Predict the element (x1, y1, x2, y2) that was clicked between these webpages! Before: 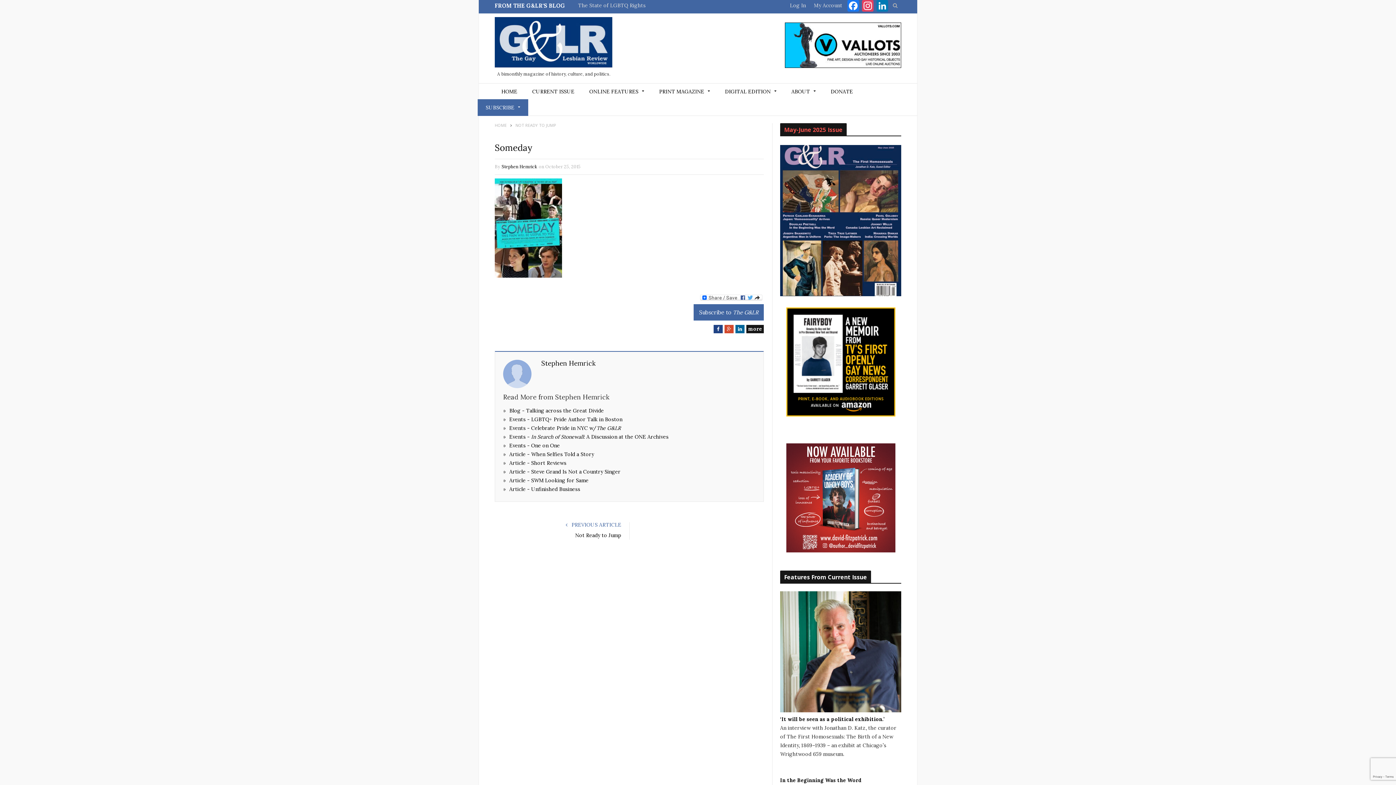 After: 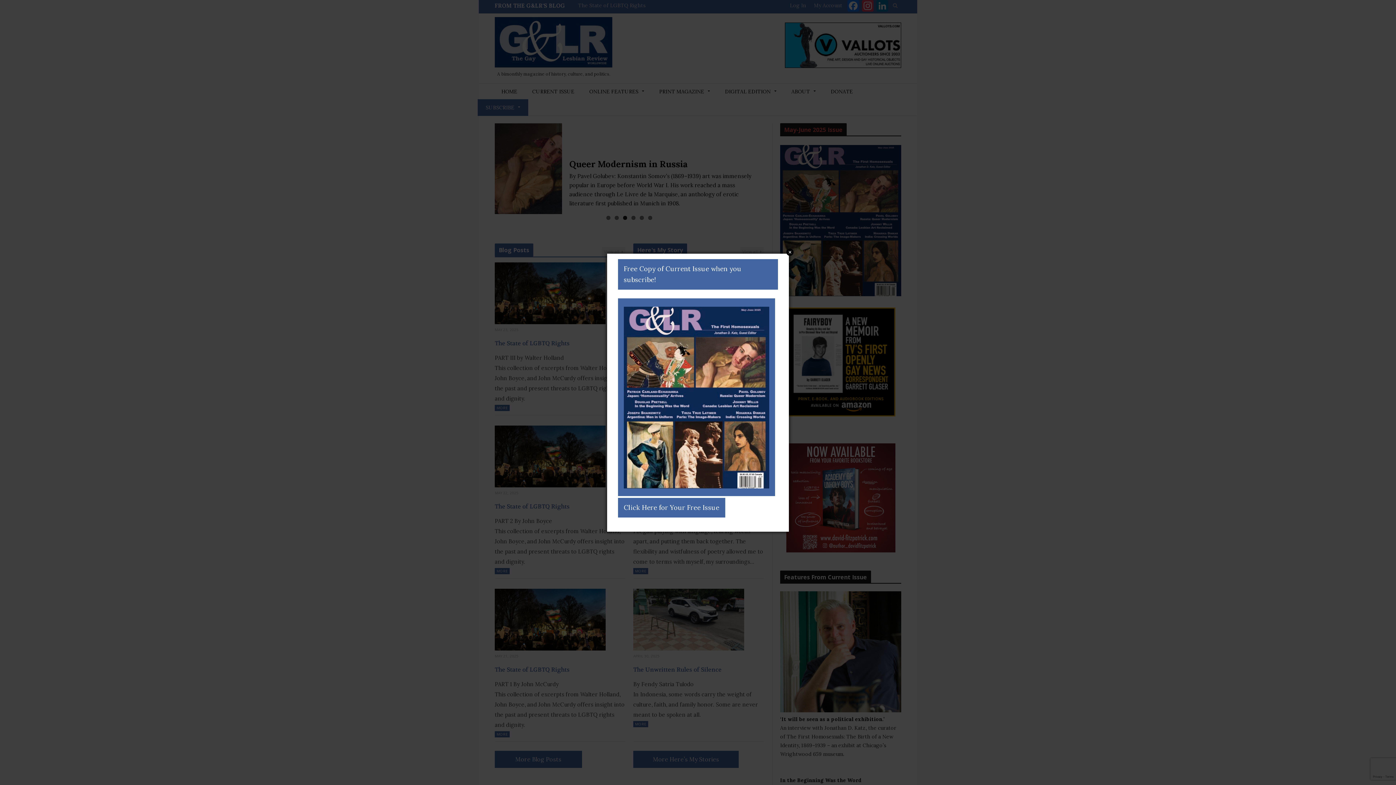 Action: bbox: (494, 122, 506, 128) label: HOME